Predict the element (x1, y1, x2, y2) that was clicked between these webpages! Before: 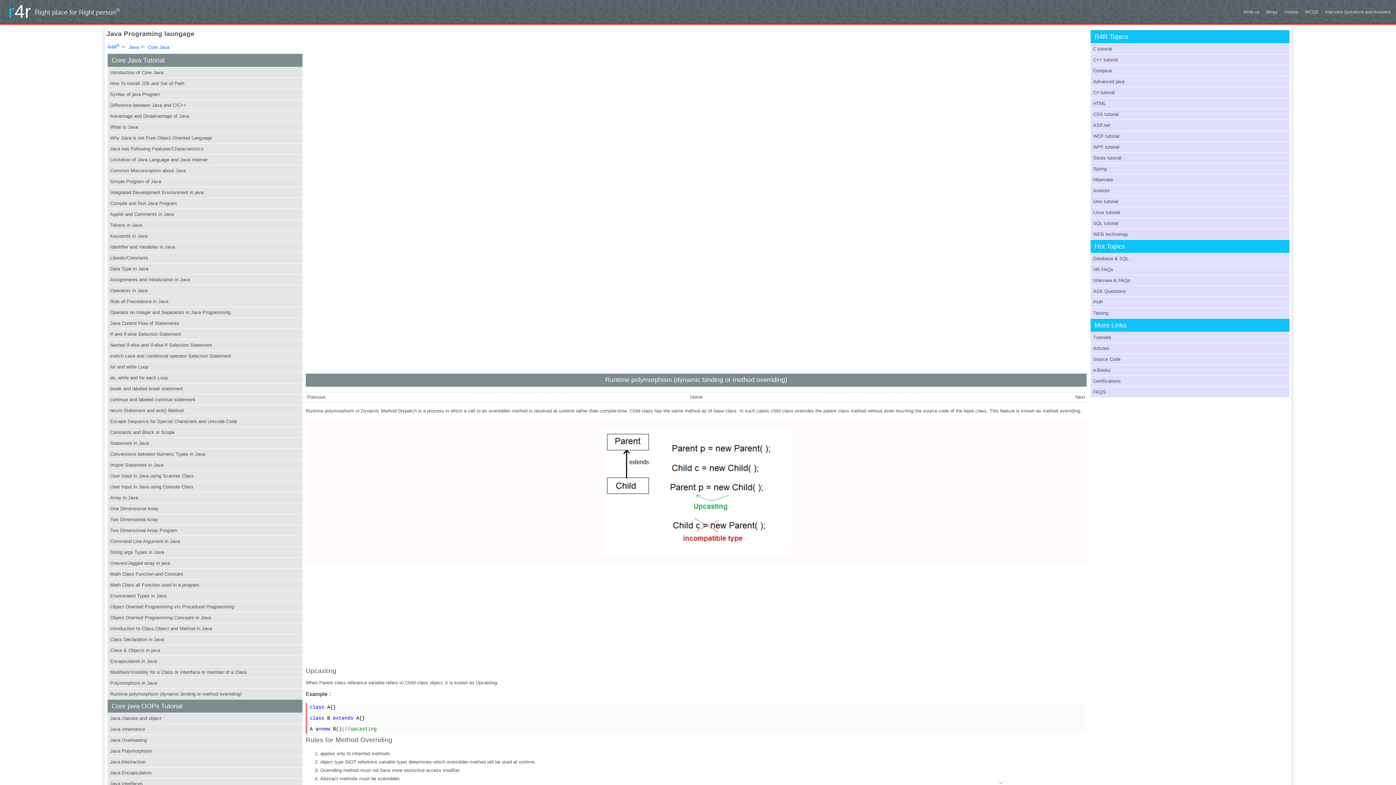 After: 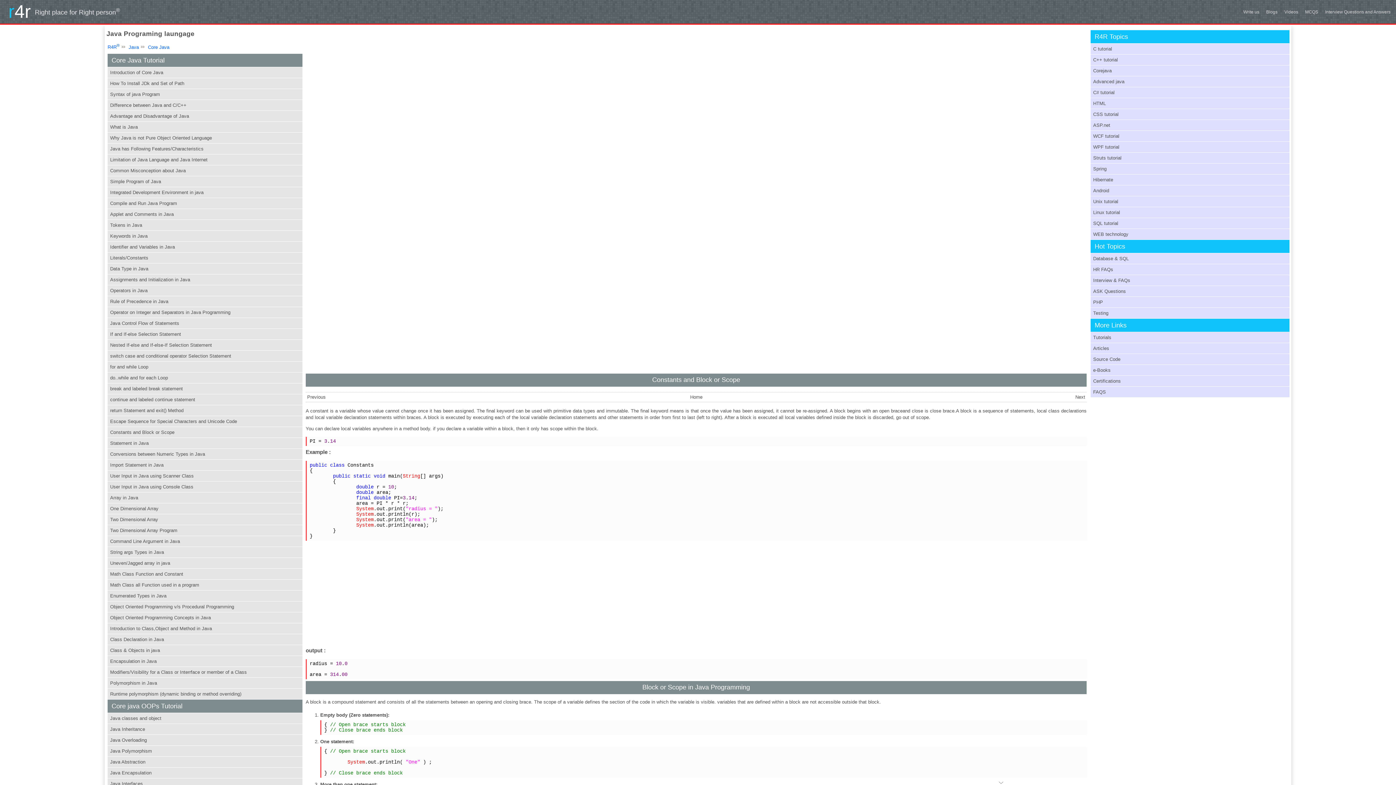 Action: label: Constants and Block or Scope bbox: (110, 429, 174, 435)